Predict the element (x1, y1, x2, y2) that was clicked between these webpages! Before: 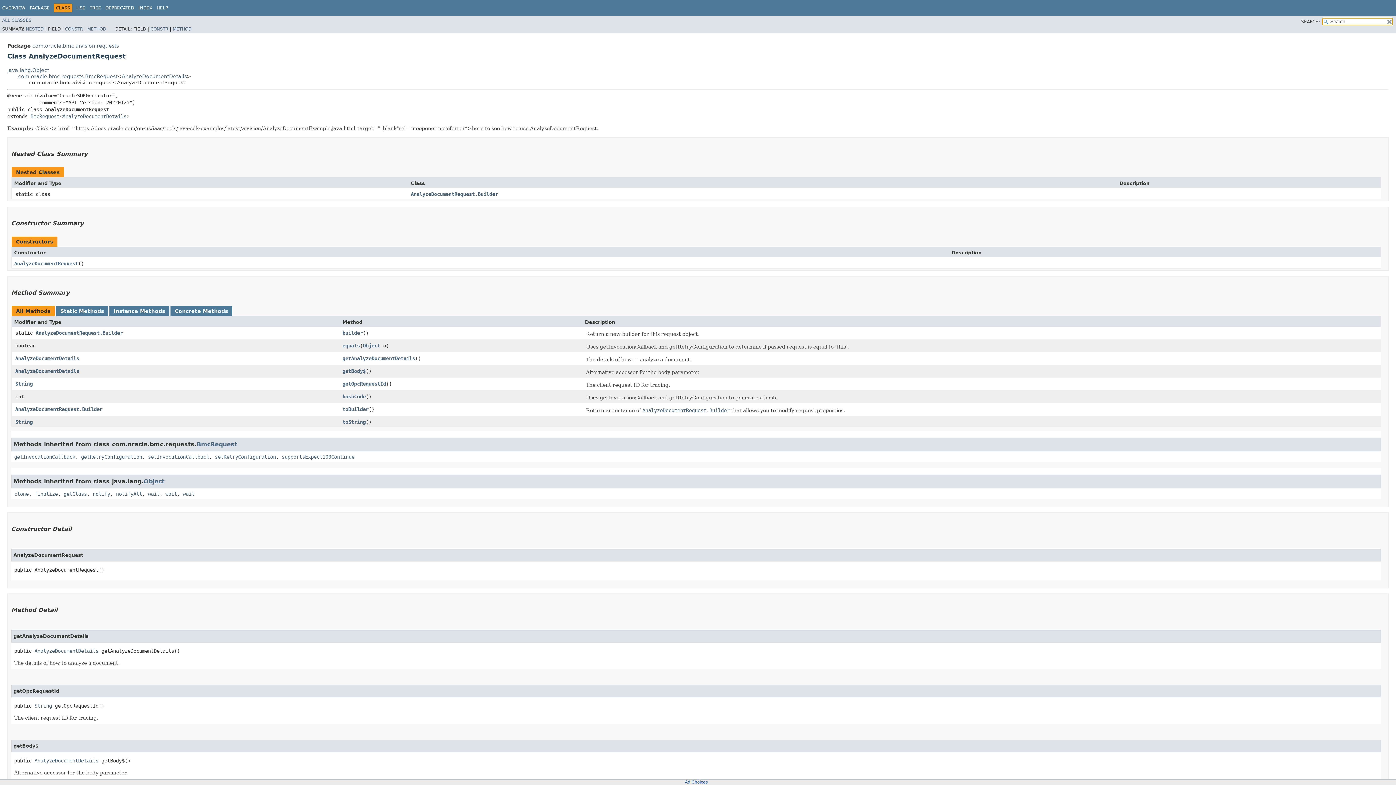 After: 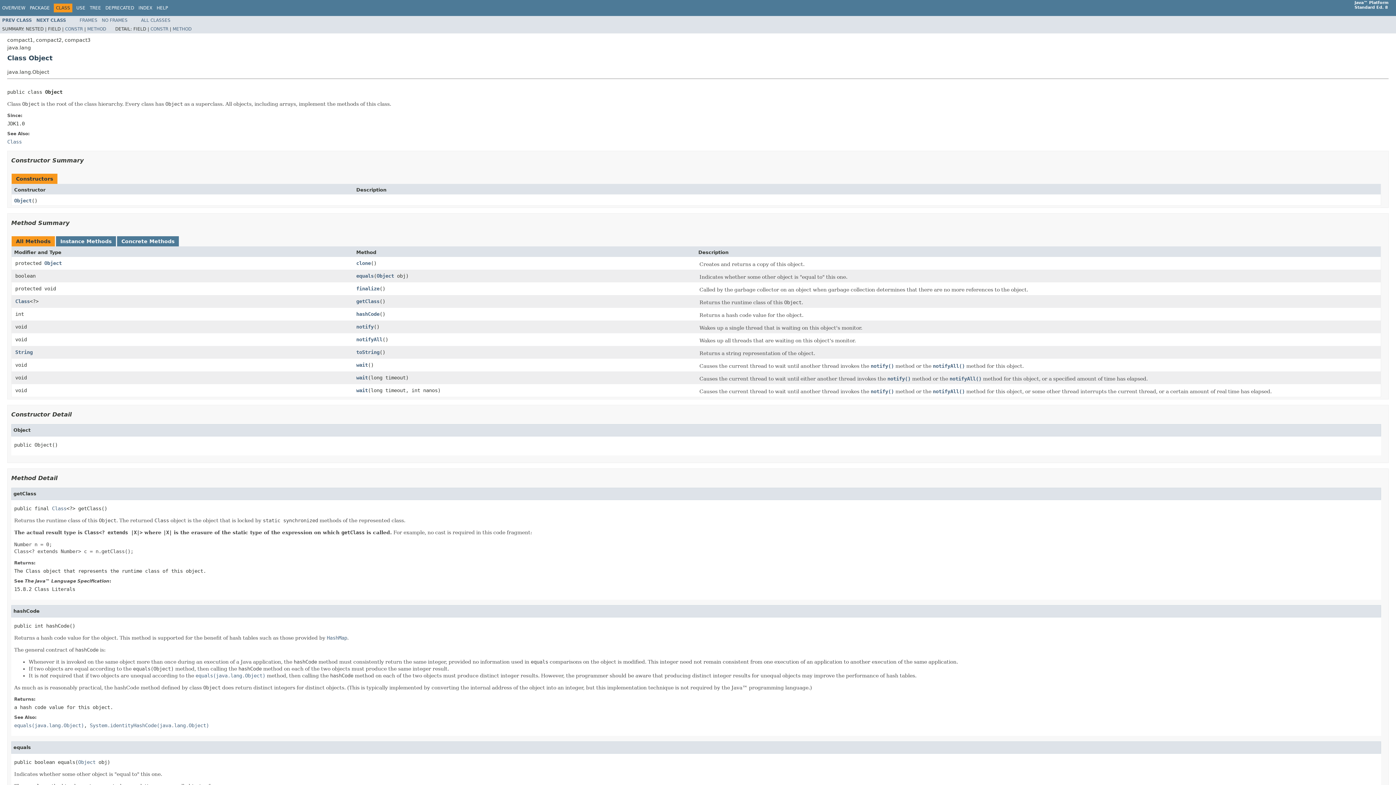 Action: bbox: (143, 478, 164, 484) label: Object